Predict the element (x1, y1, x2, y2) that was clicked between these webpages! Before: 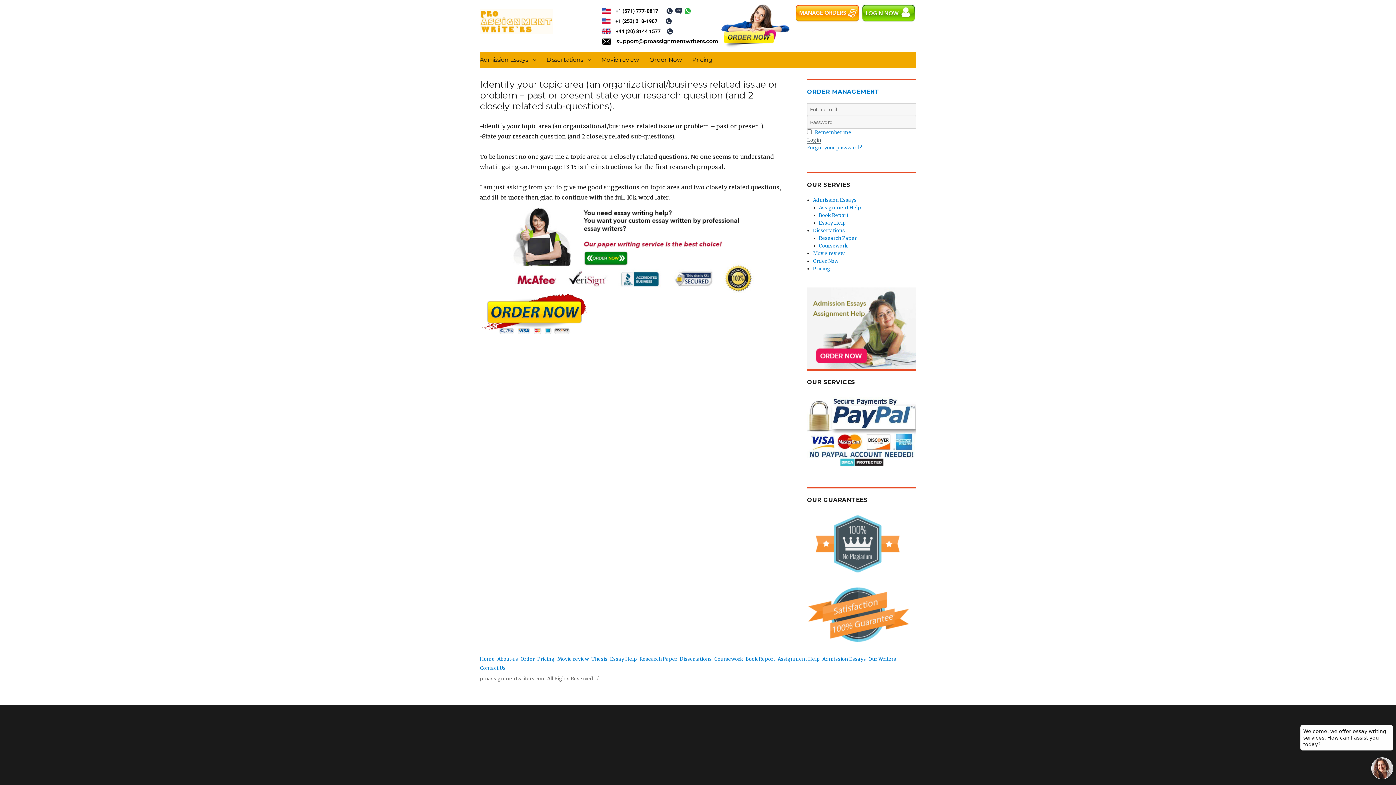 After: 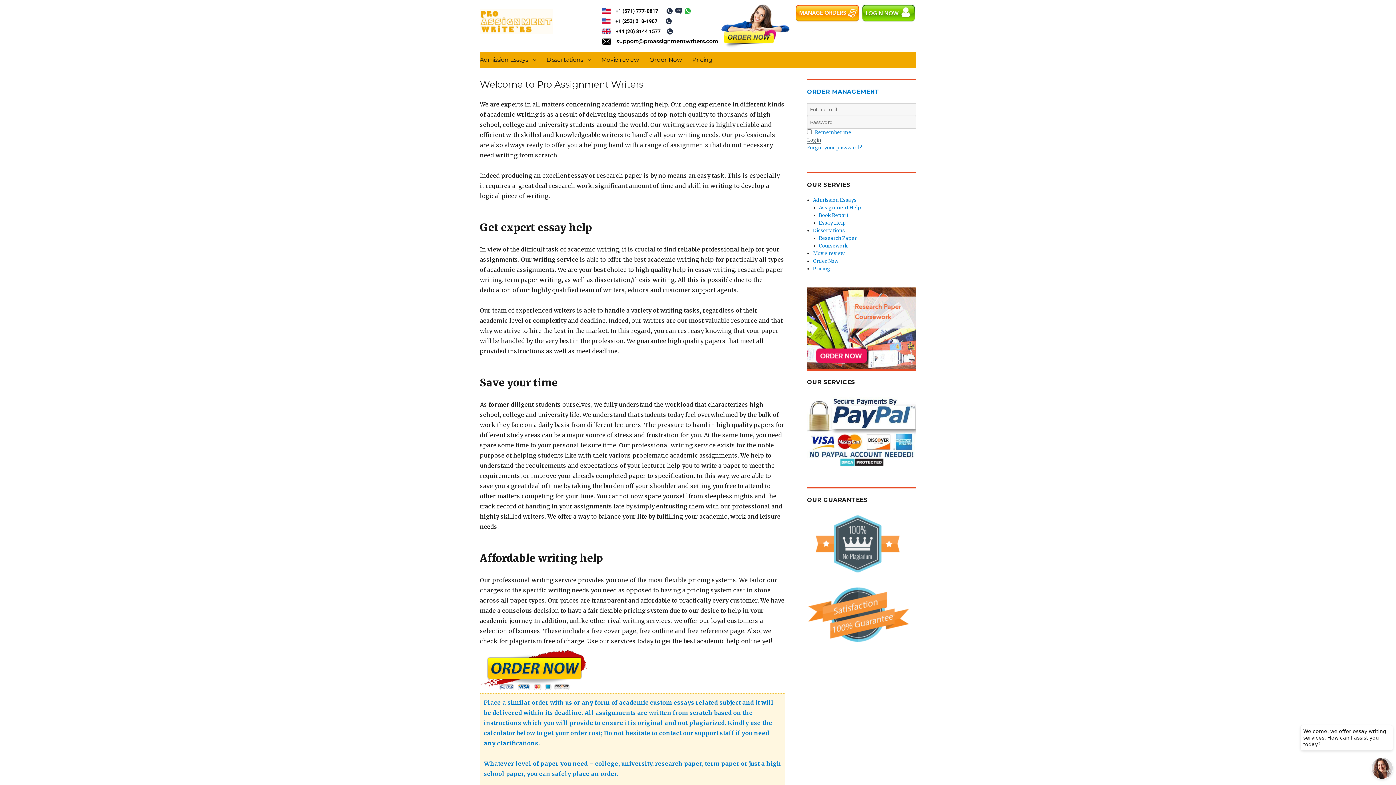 Action: bbox: (480, 17, 553, 24)